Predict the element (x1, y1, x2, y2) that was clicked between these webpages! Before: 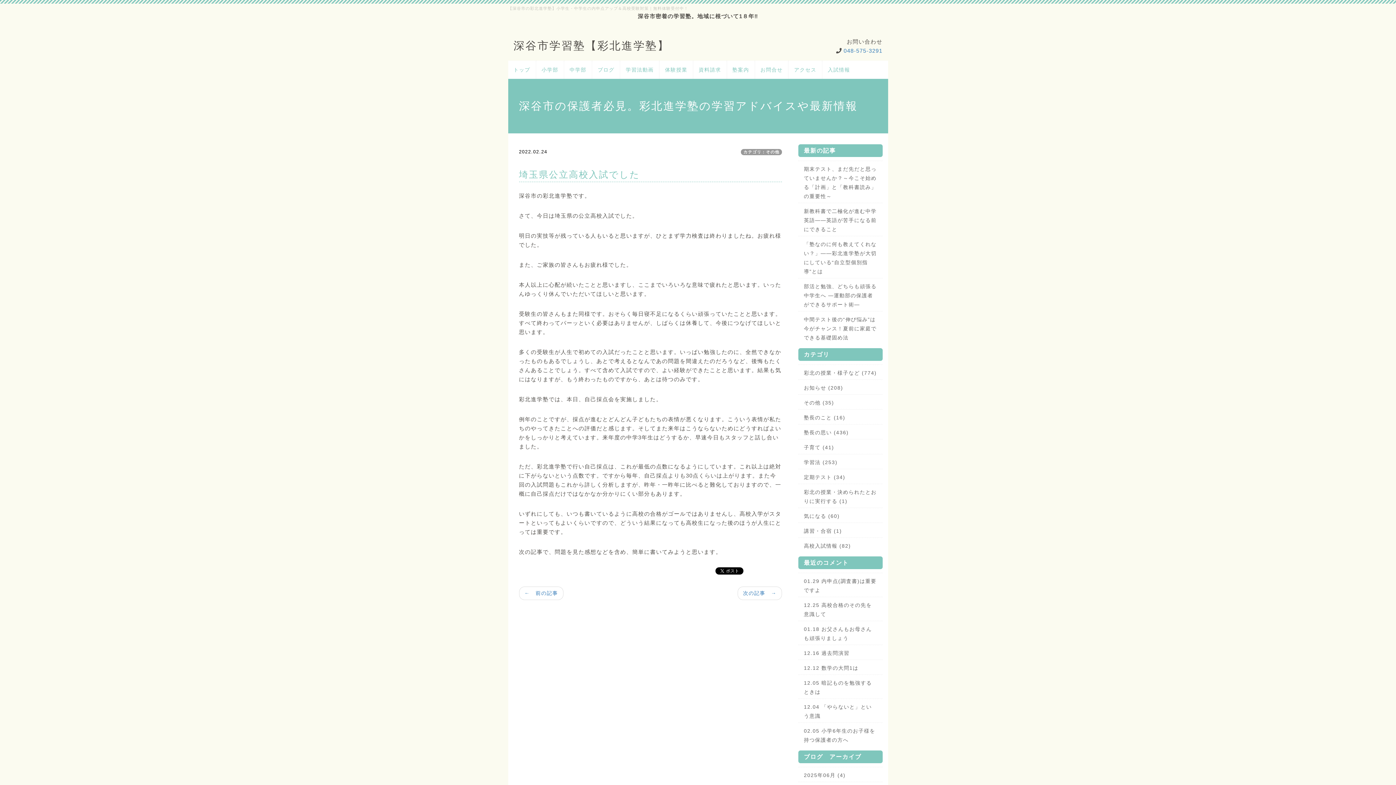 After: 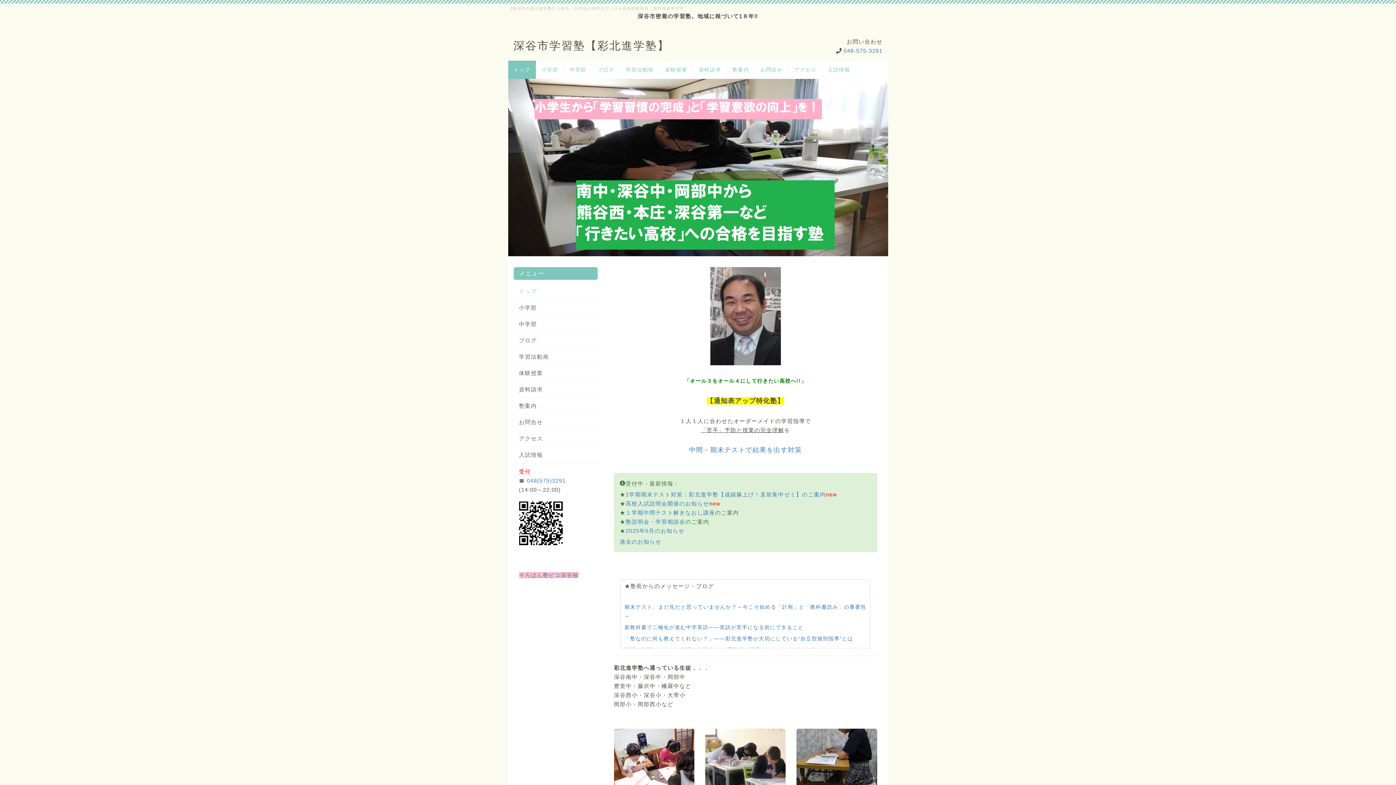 Action: bbox: (508, 60, 535, 78) label: トップ